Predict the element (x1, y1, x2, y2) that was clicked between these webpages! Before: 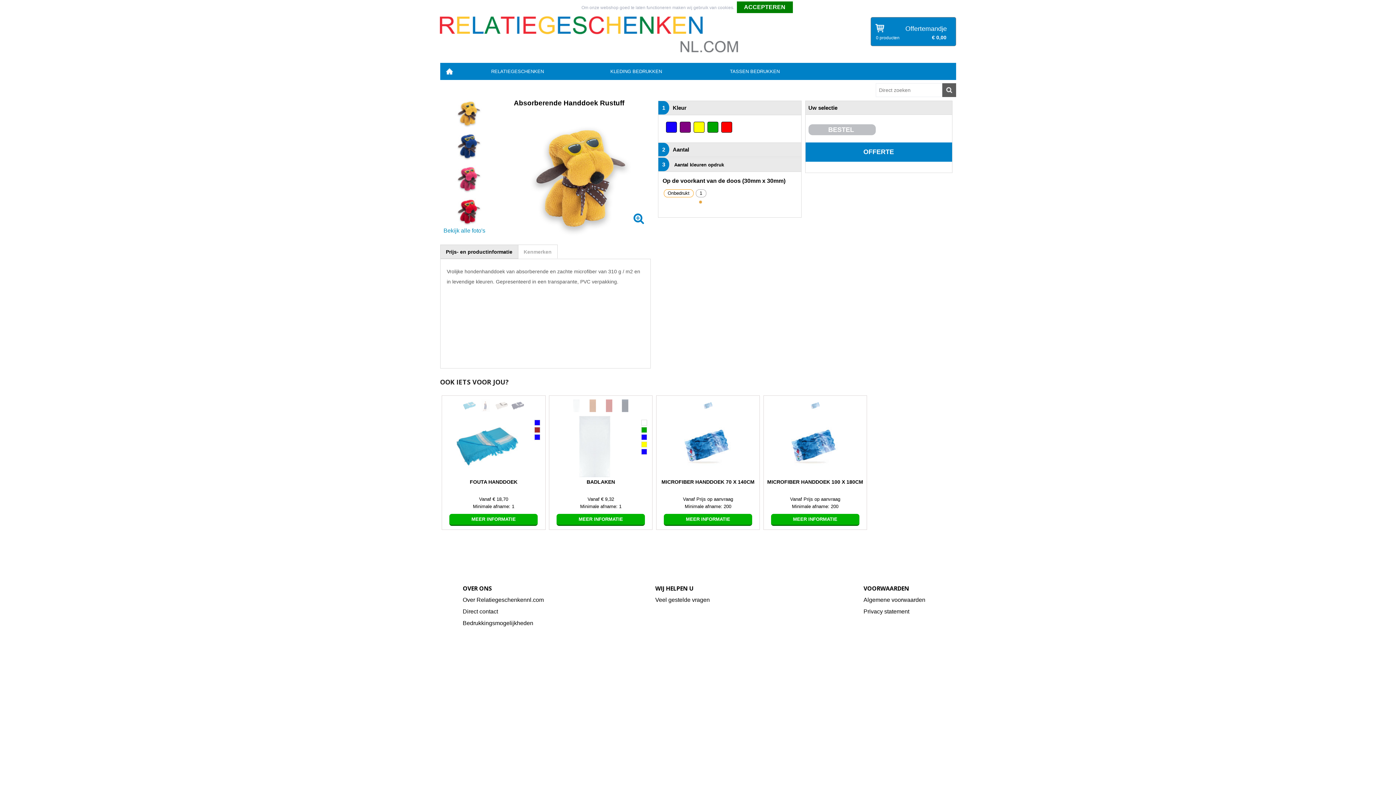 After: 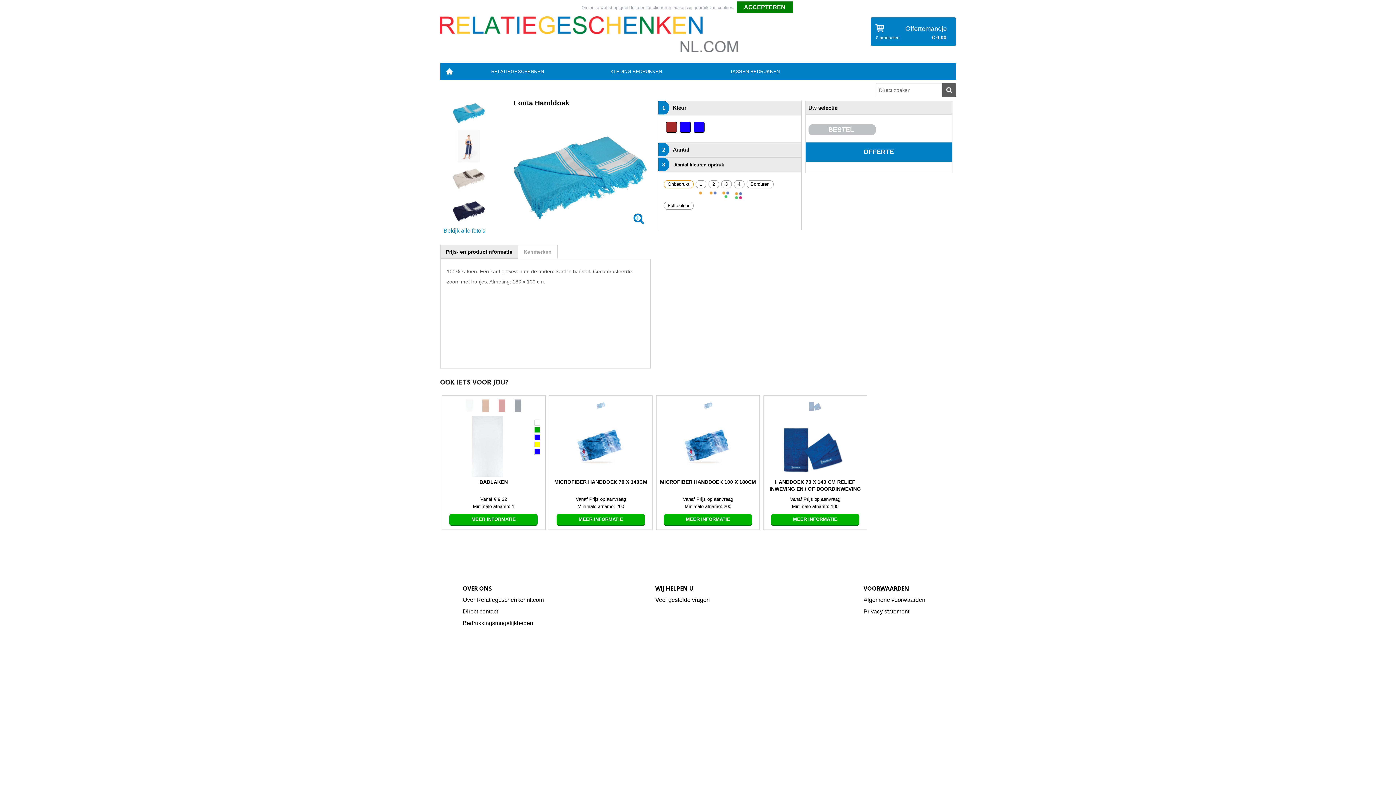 Action: bbox: (442, 415, 545, 477)